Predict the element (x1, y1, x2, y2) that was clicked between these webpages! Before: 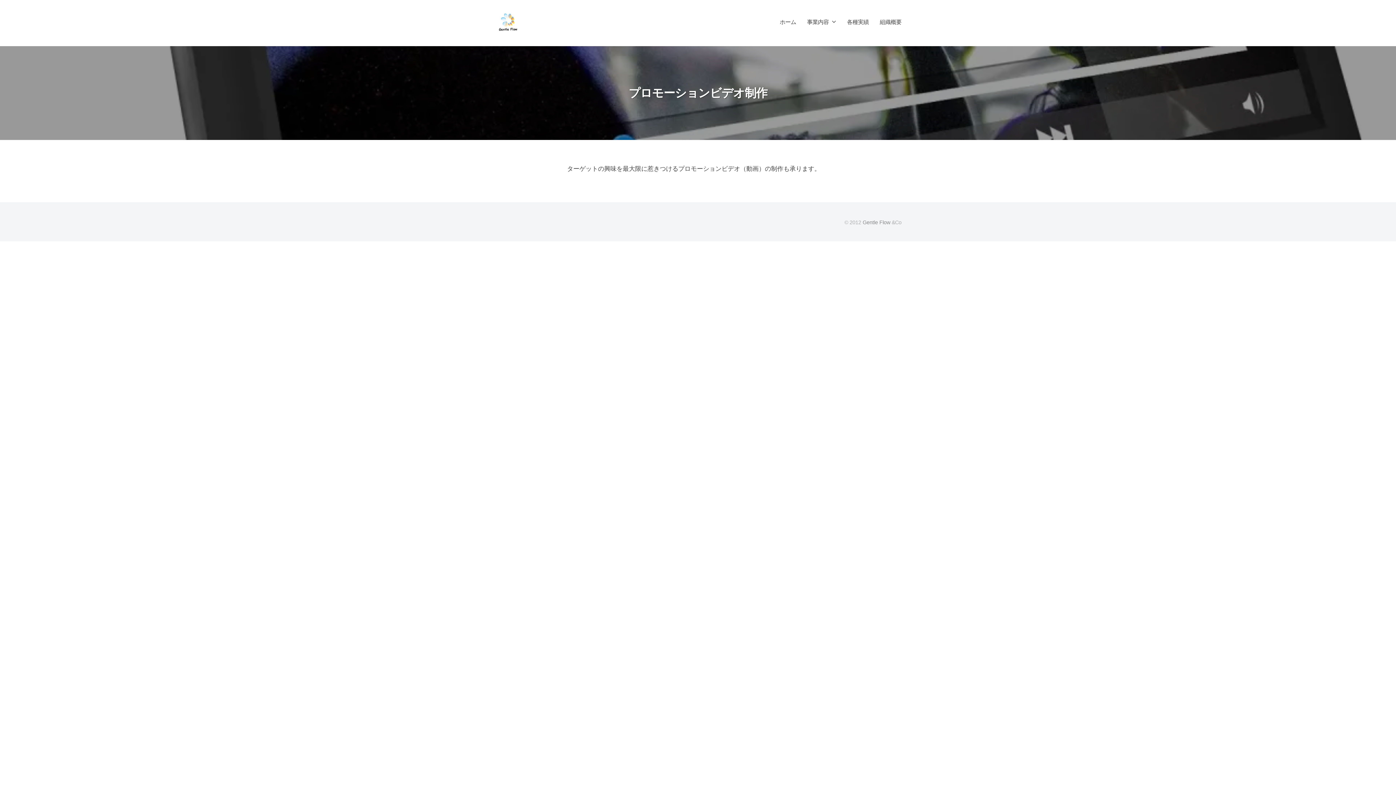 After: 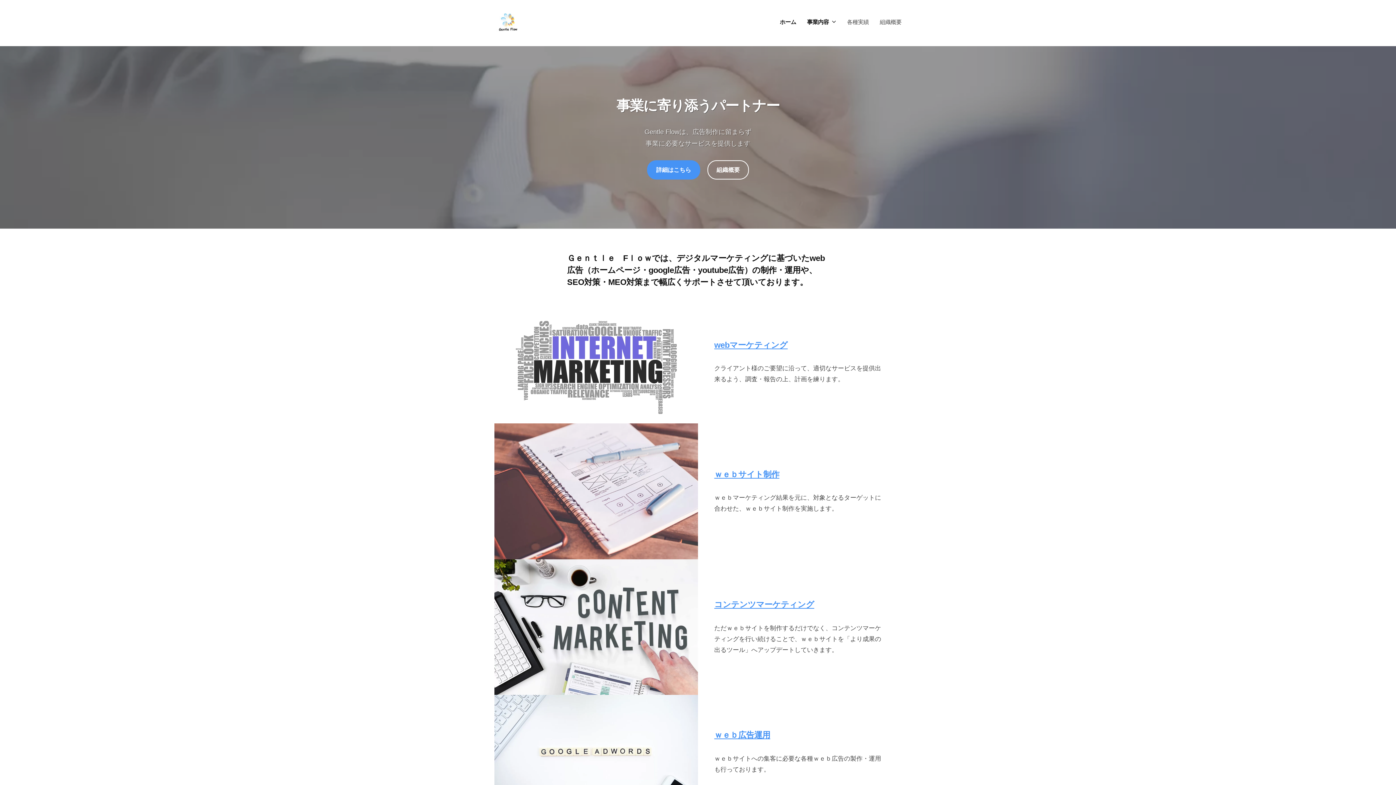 Action: label: 事業内容 bbox: (801, 12, 841, 31)